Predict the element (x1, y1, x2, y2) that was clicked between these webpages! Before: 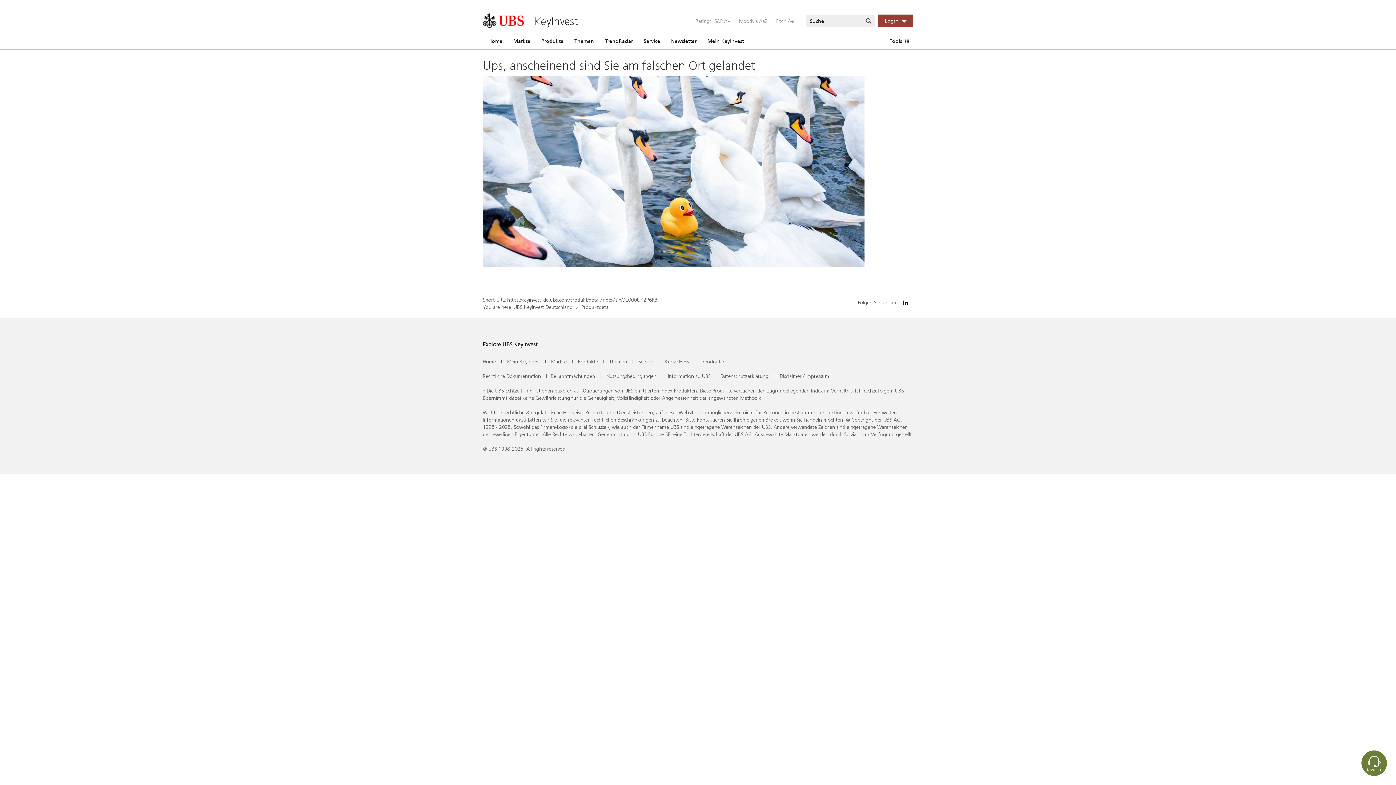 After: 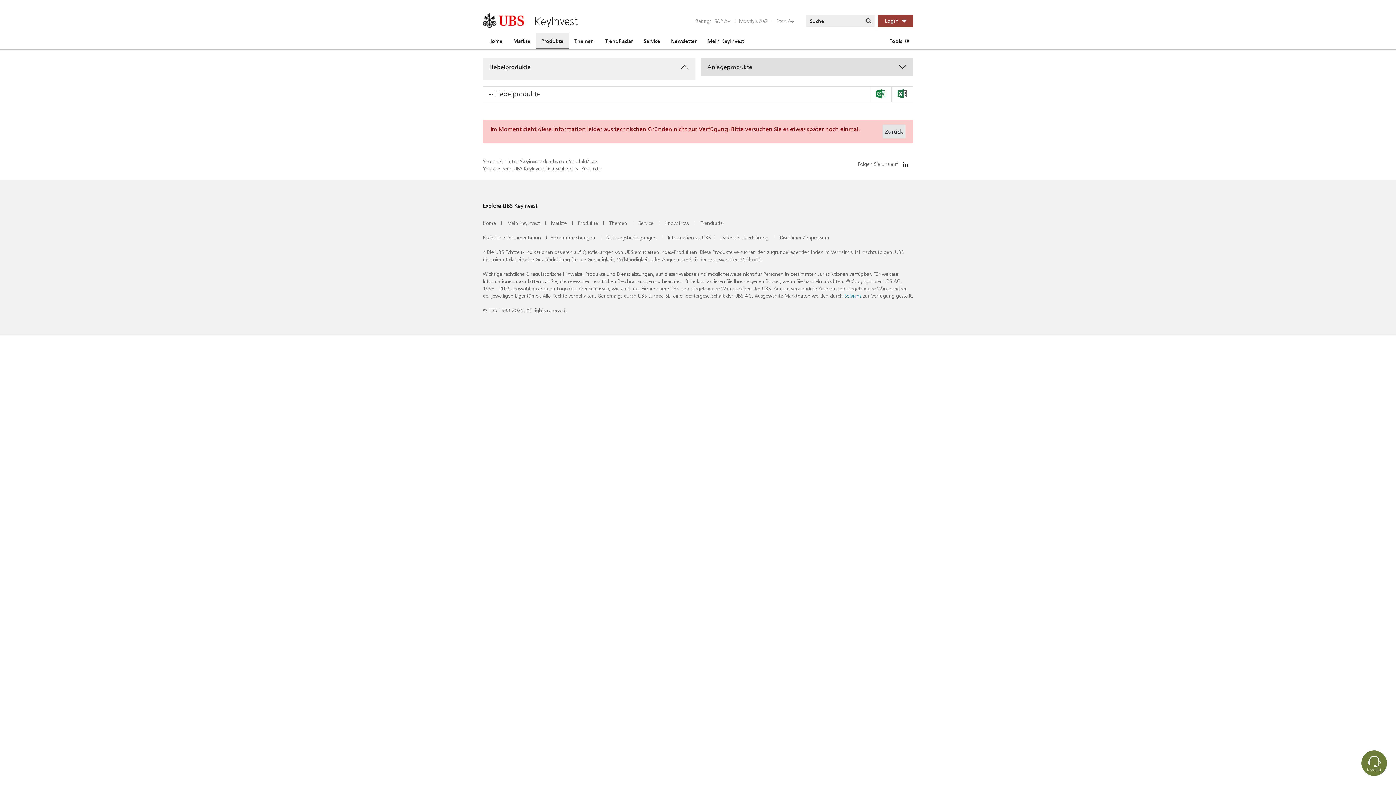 Action: label: Produkte bbox: (536, 32, 569, 49)